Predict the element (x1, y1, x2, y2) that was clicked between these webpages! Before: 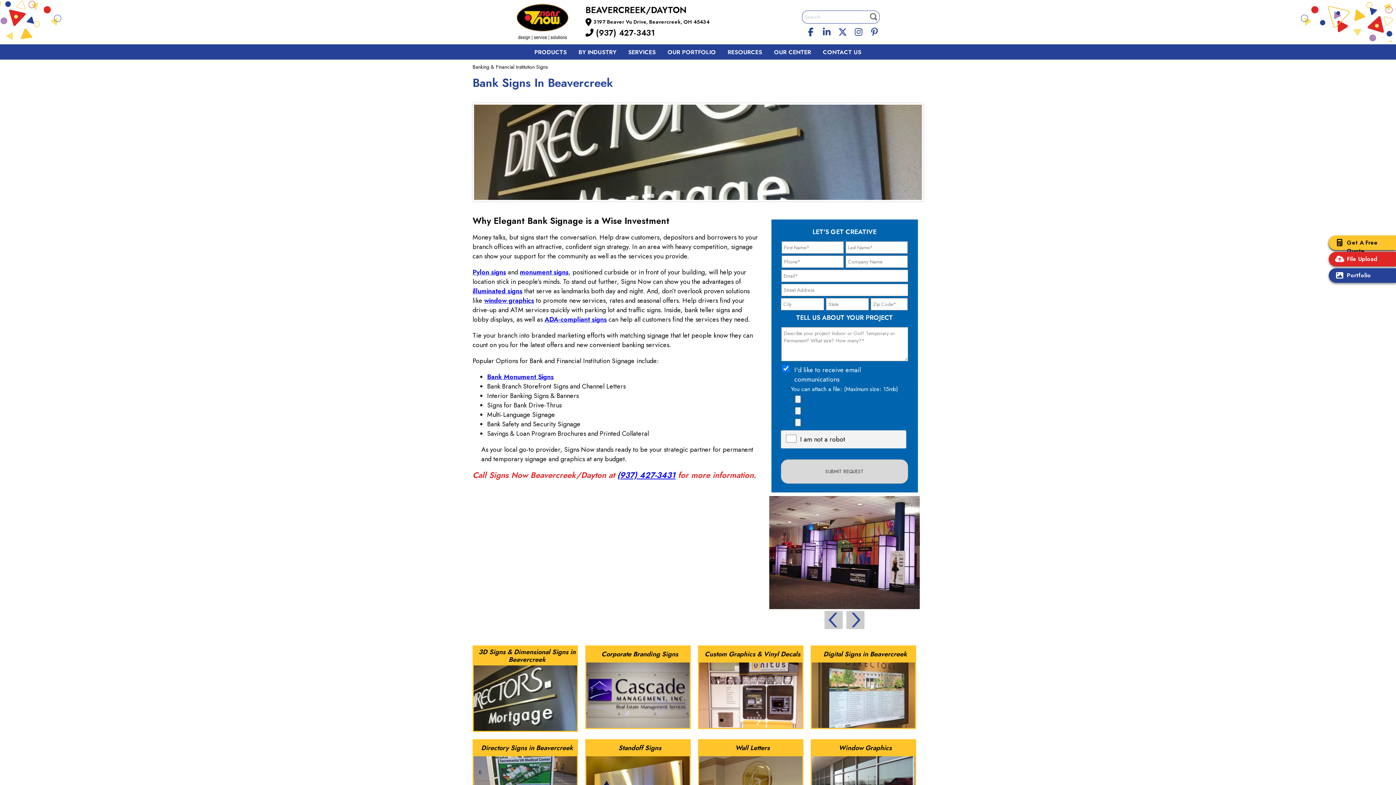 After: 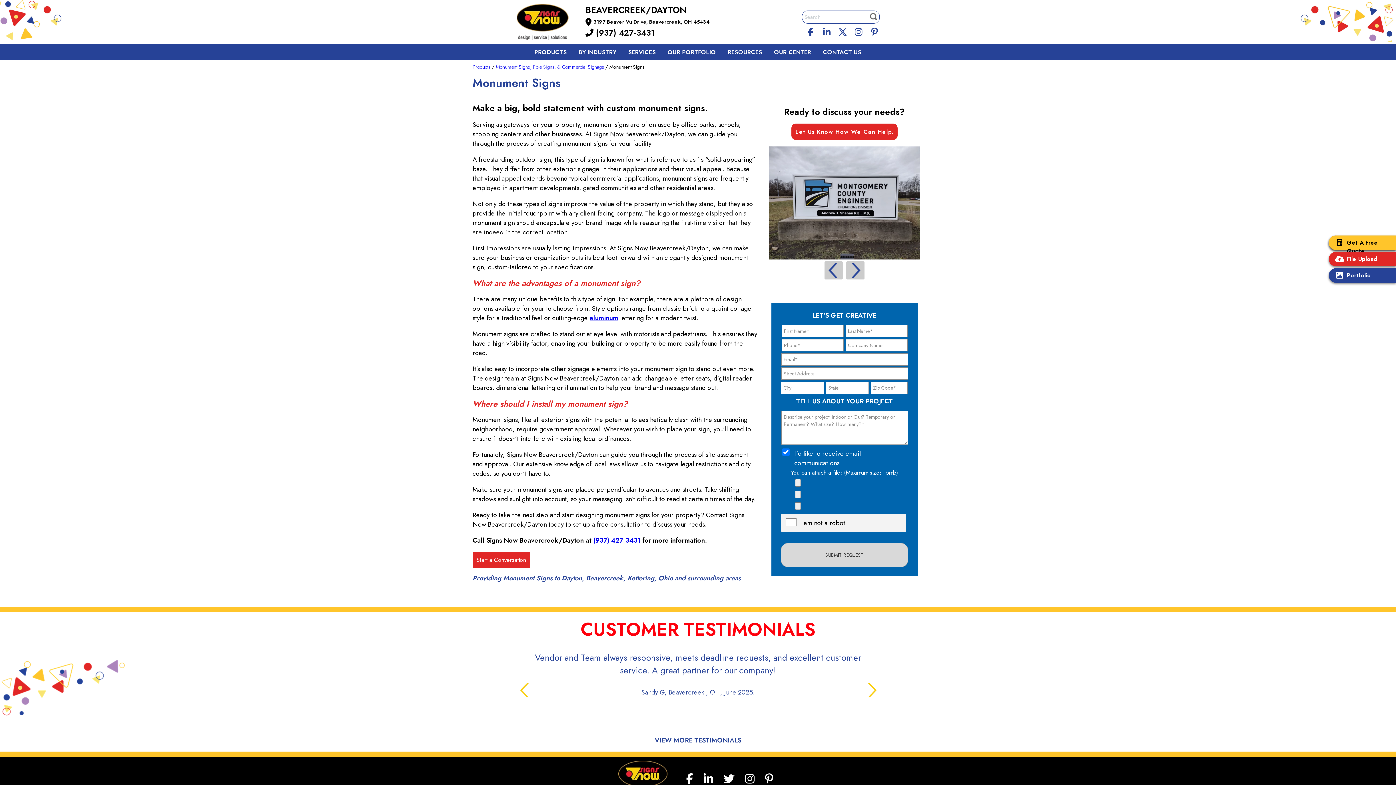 Action: bbox: (520, 267, 568, 277) label: monument signs